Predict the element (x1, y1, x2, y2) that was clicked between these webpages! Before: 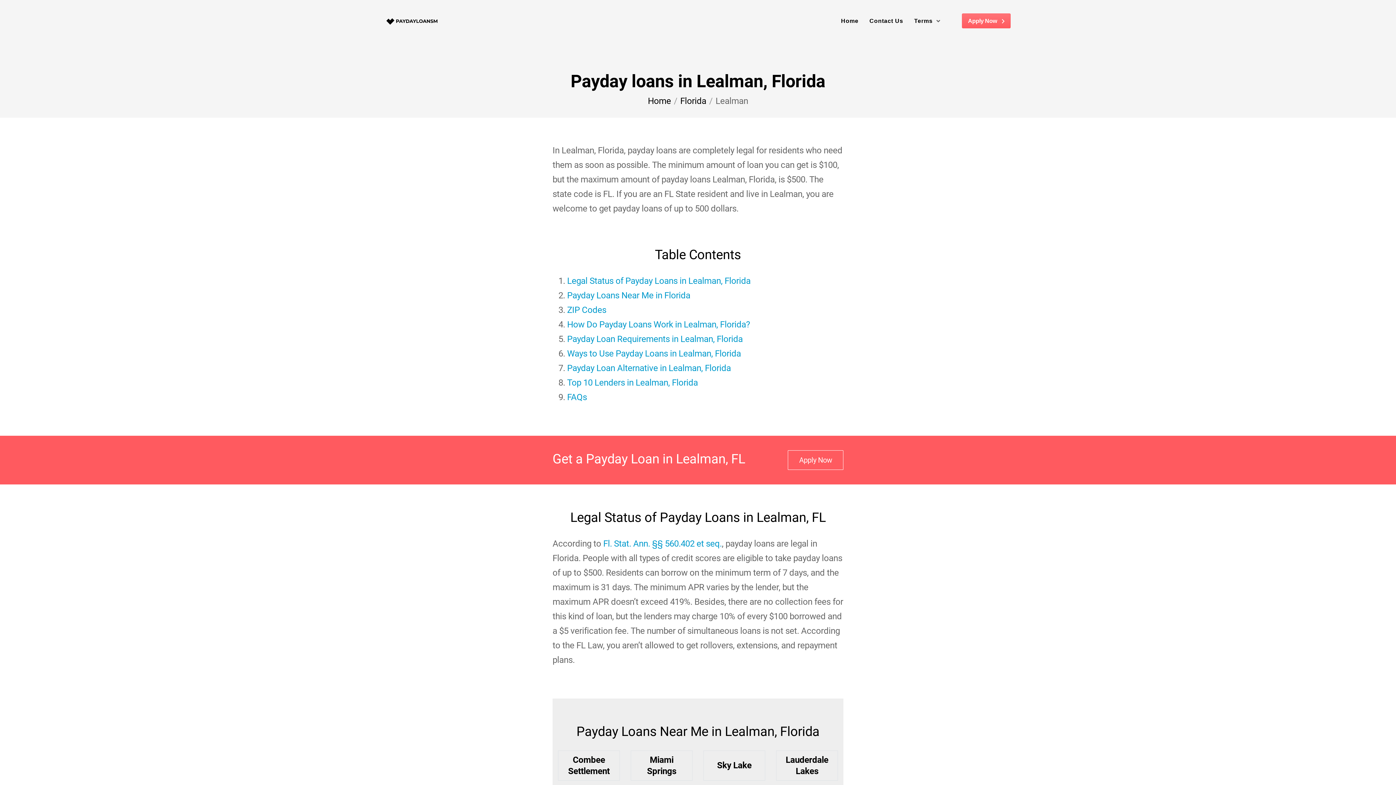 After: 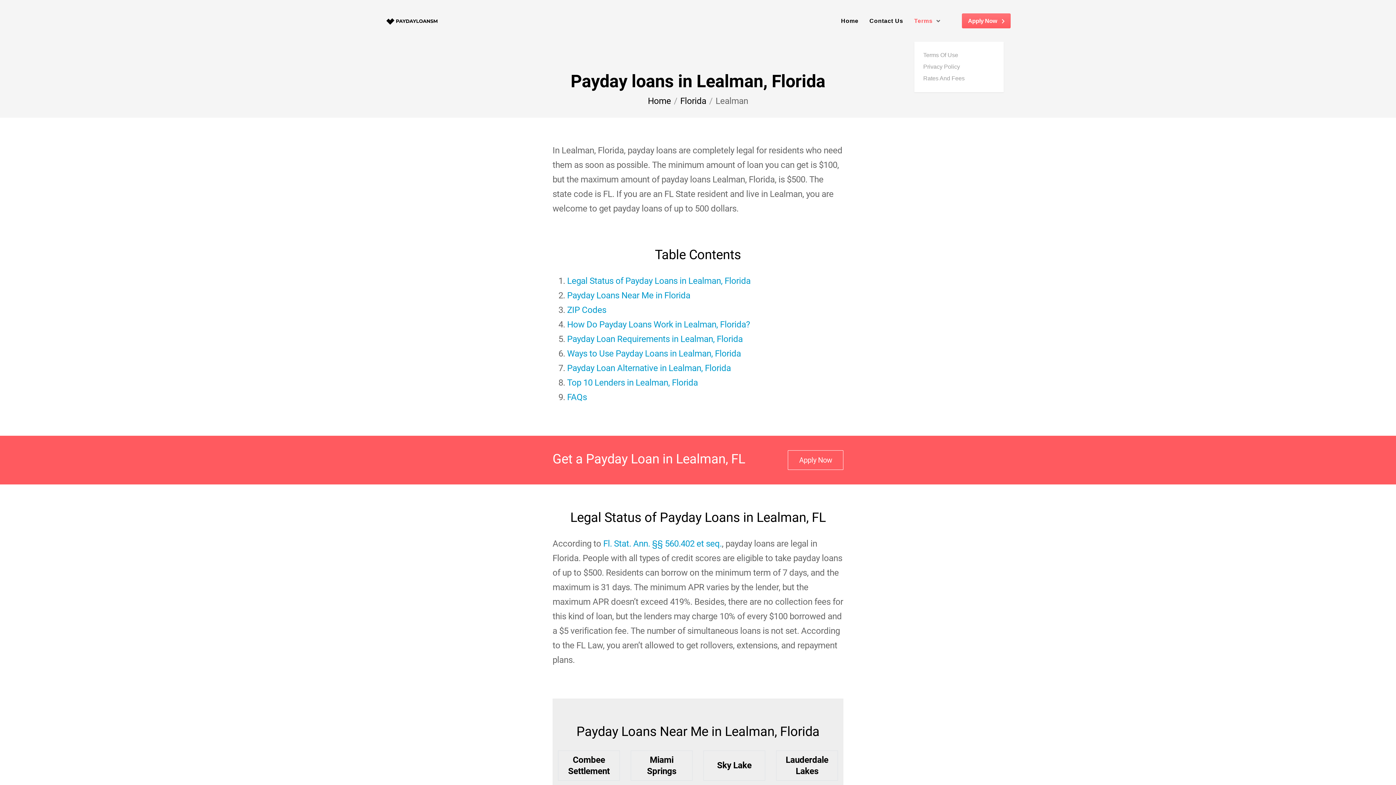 Action: label: Terms bbox: (914, 0, 940, 41)